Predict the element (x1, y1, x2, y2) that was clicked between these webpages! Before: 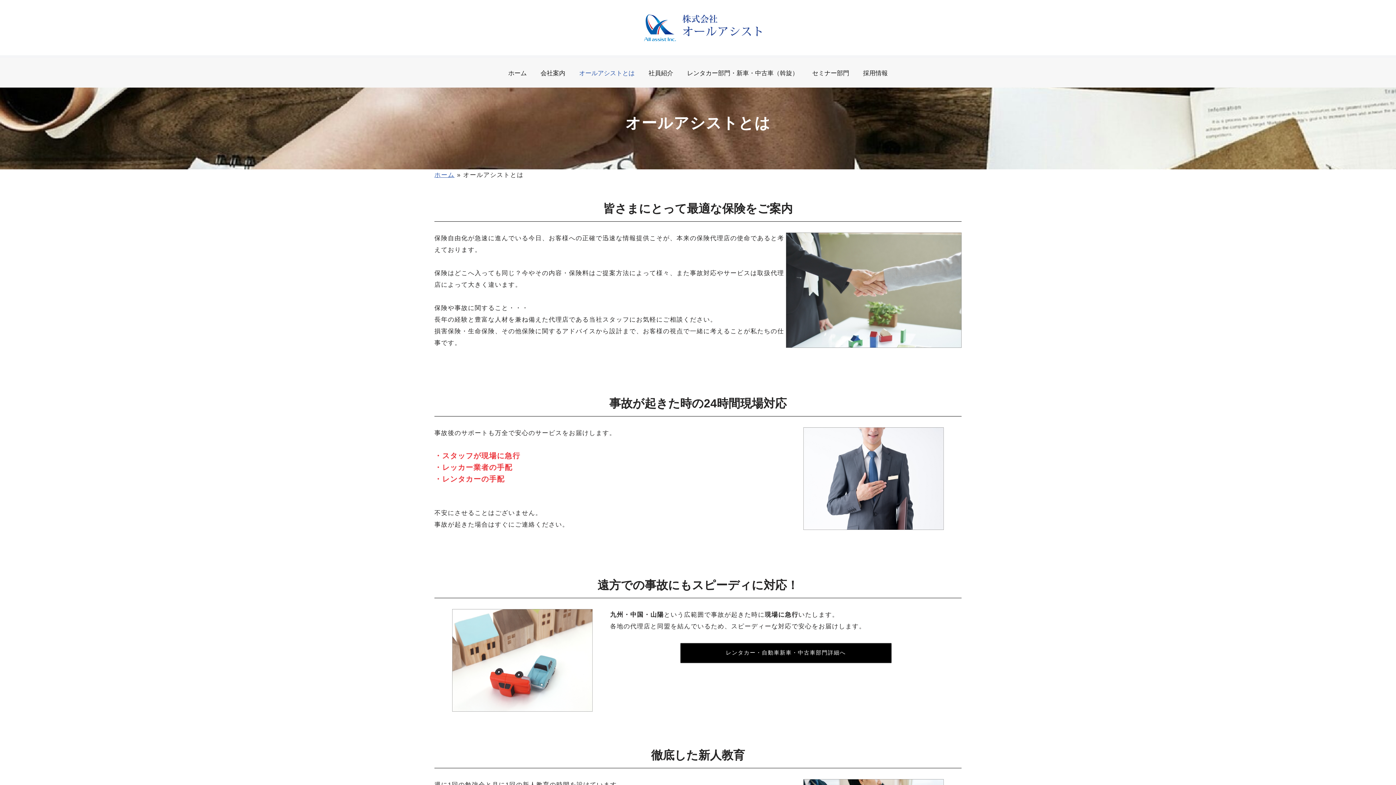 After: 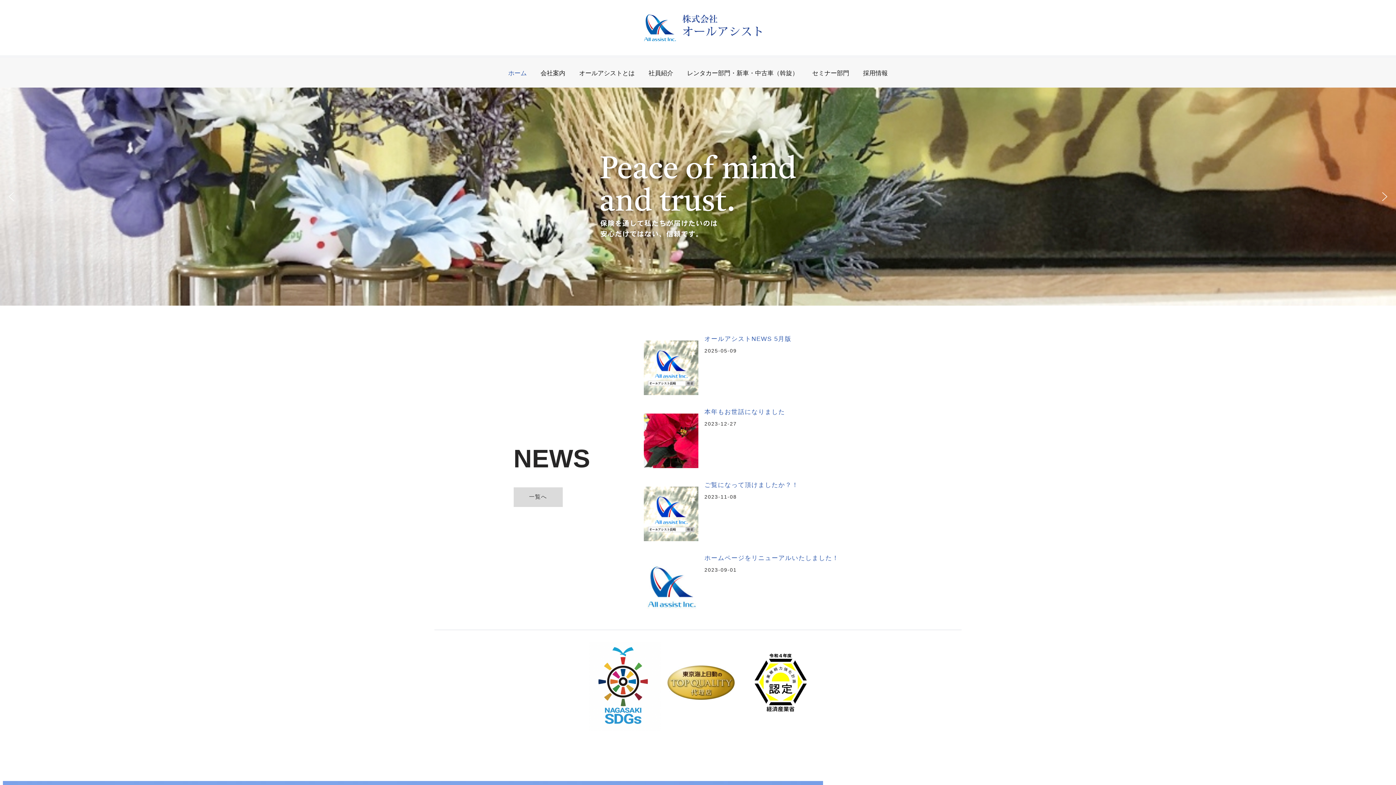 Action: label: ホーム bbox: (434, 171, 454, 178)